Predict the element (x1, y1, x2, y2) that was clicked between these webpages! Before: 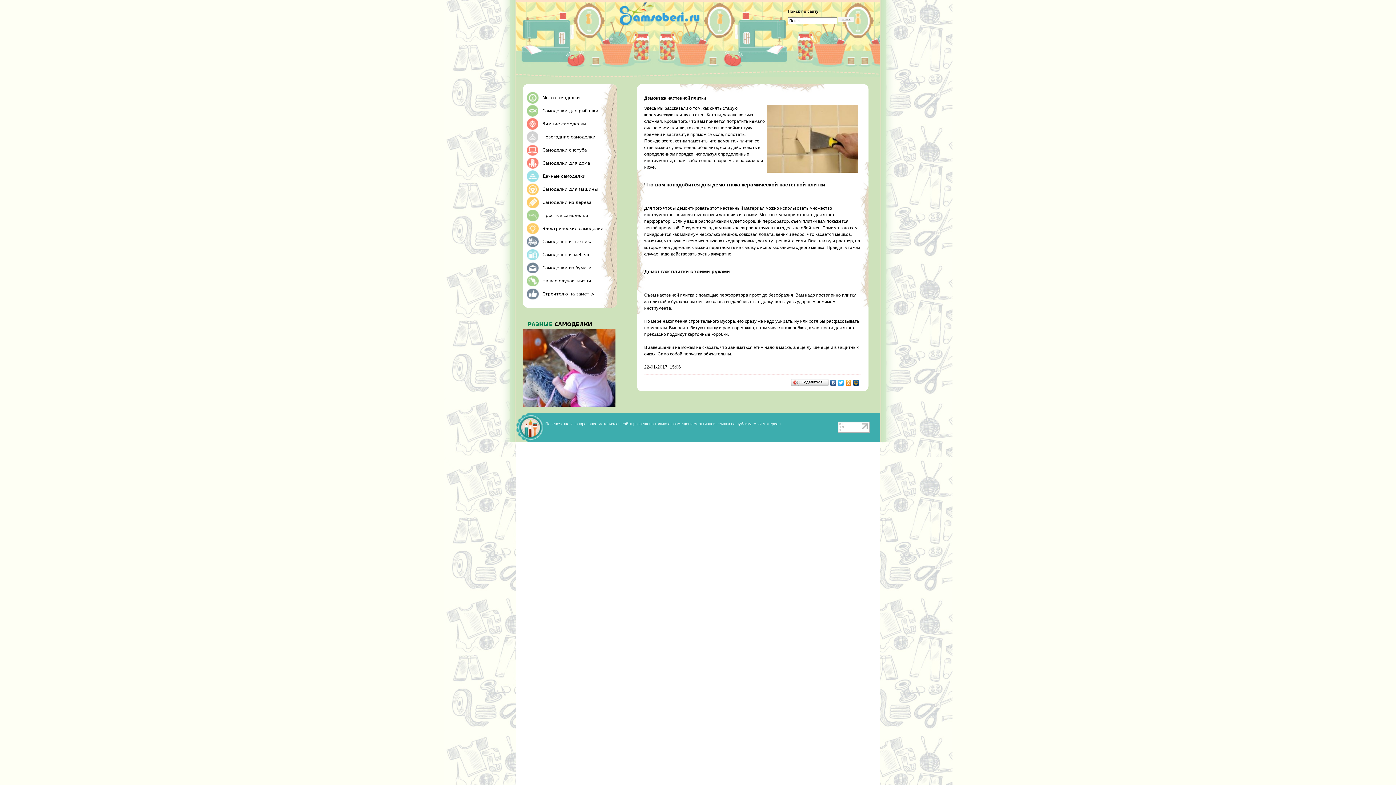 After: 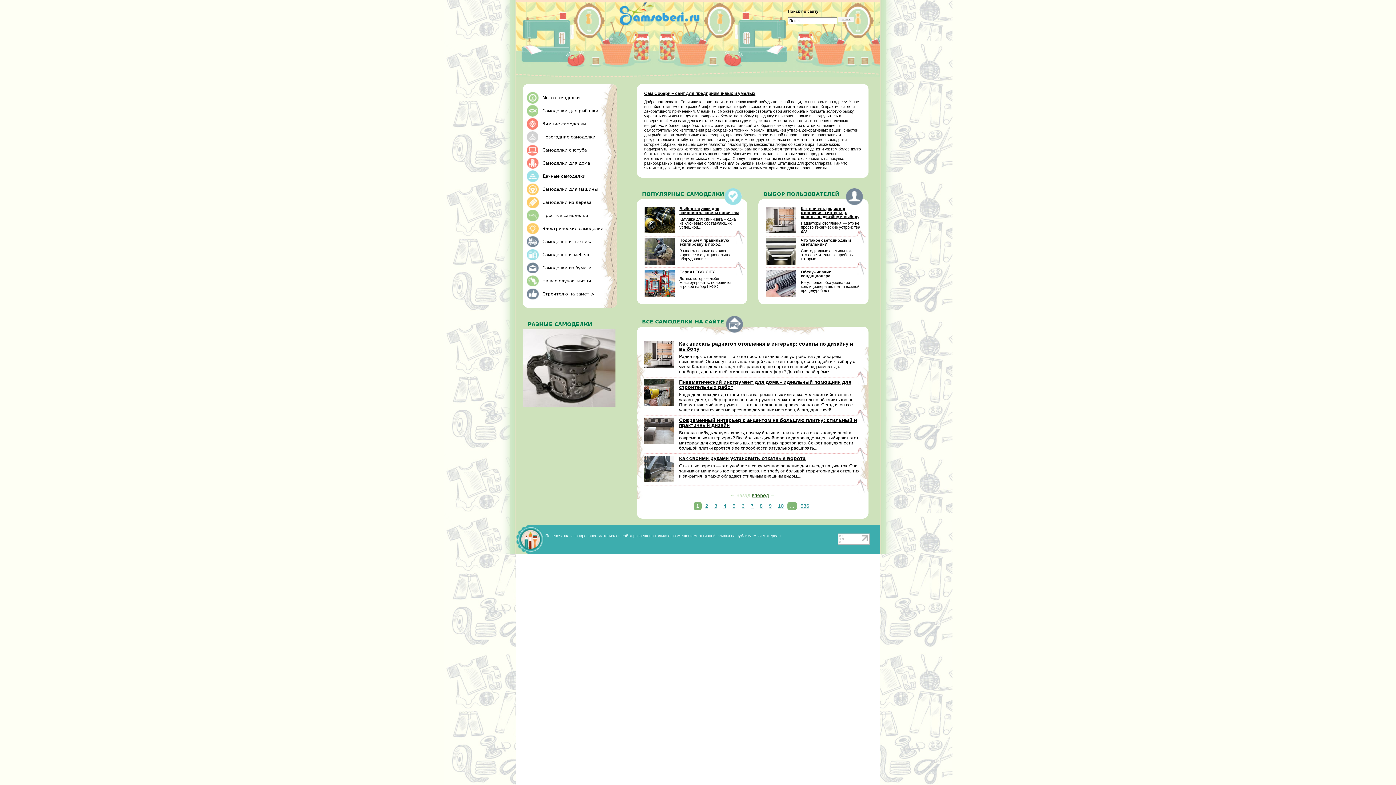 Action: label: своими руками bbox: (690, 268, 730, 274)